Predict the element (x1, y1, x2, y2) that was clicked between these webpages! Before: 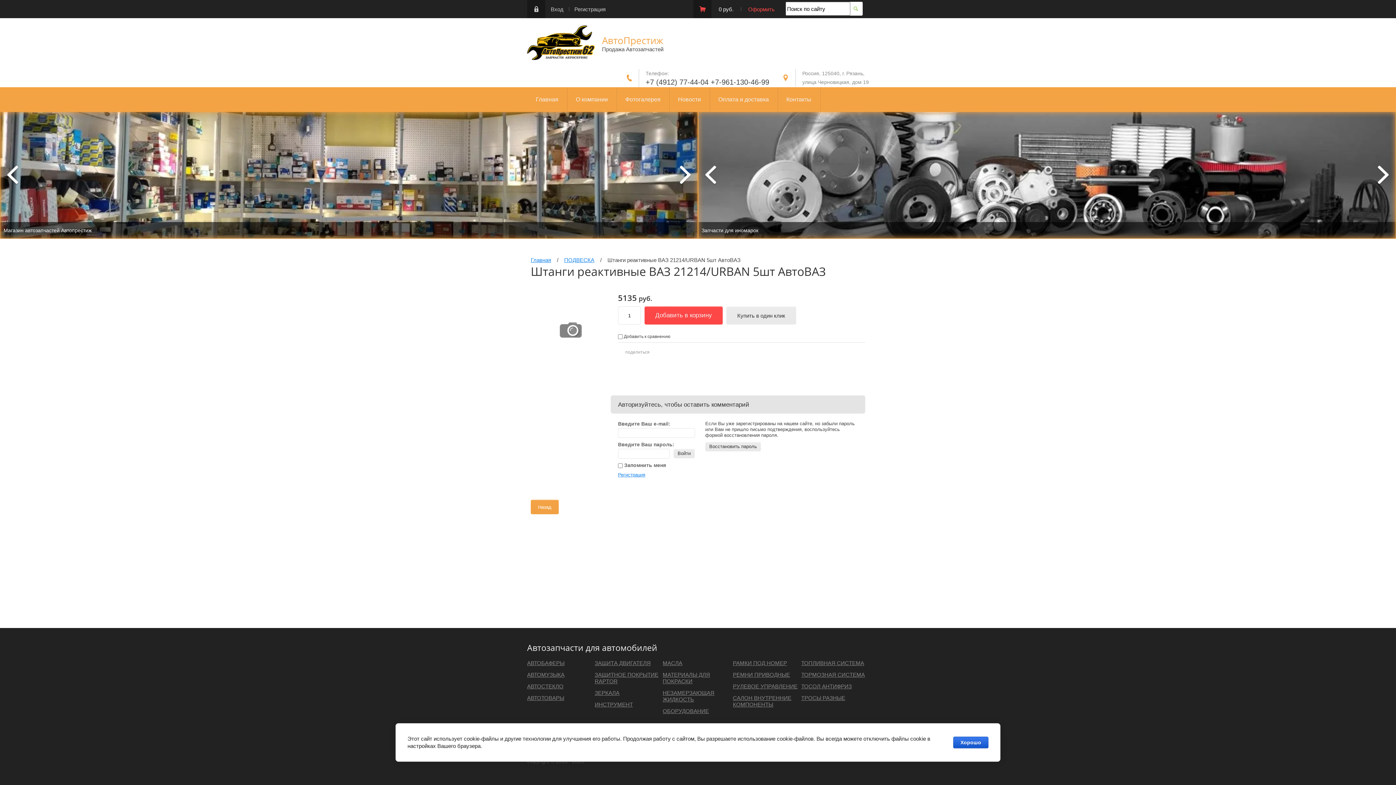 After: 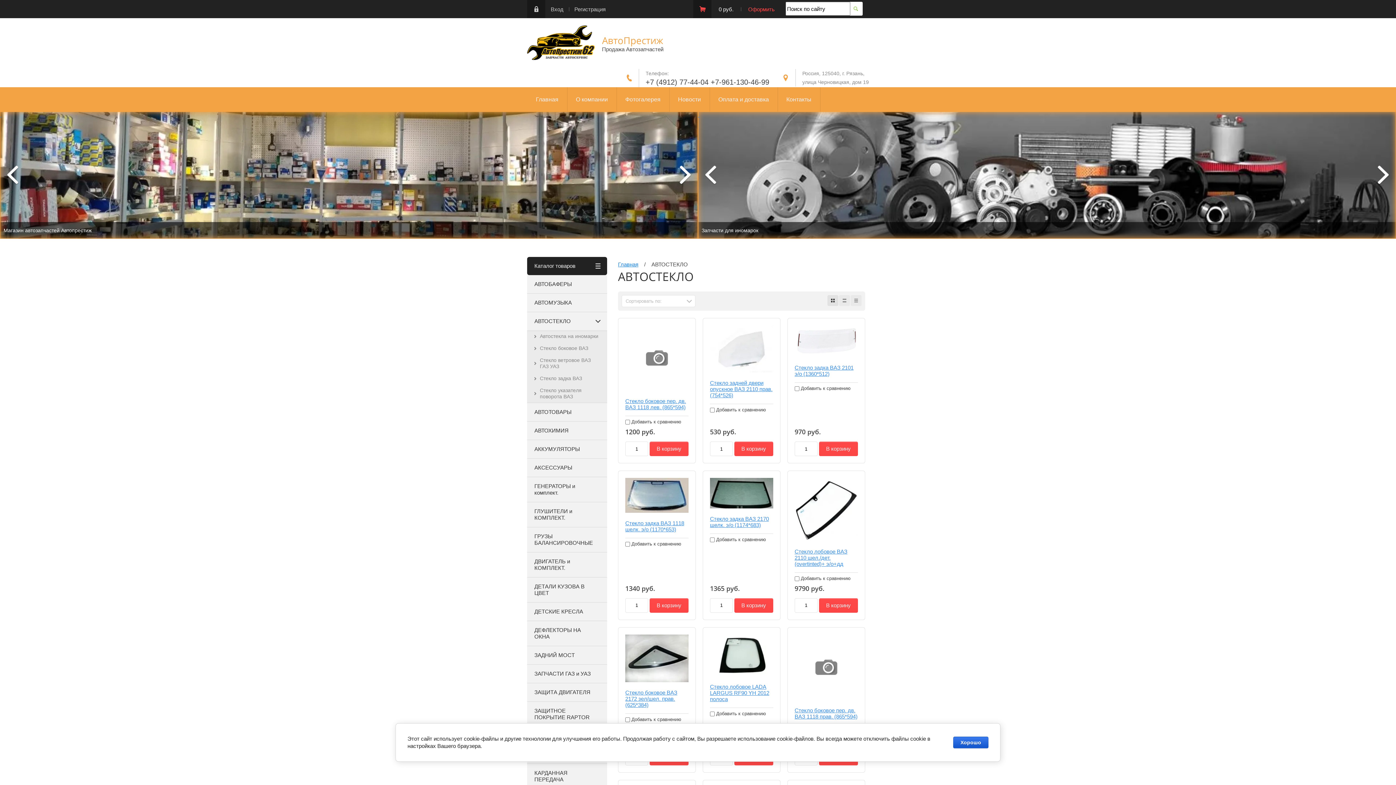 Action: bbox: (527, 683, 563, 689) label: АВТОСТЕКЛО